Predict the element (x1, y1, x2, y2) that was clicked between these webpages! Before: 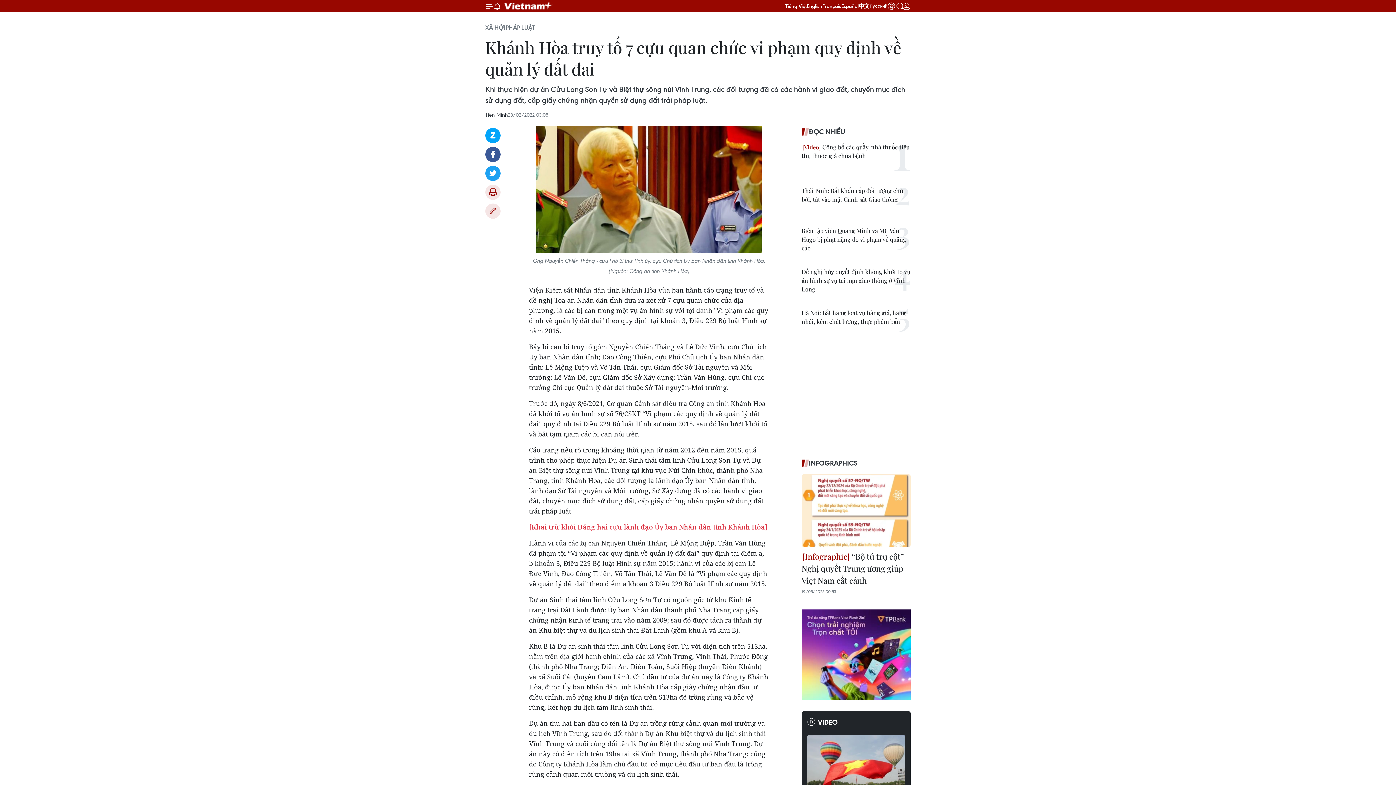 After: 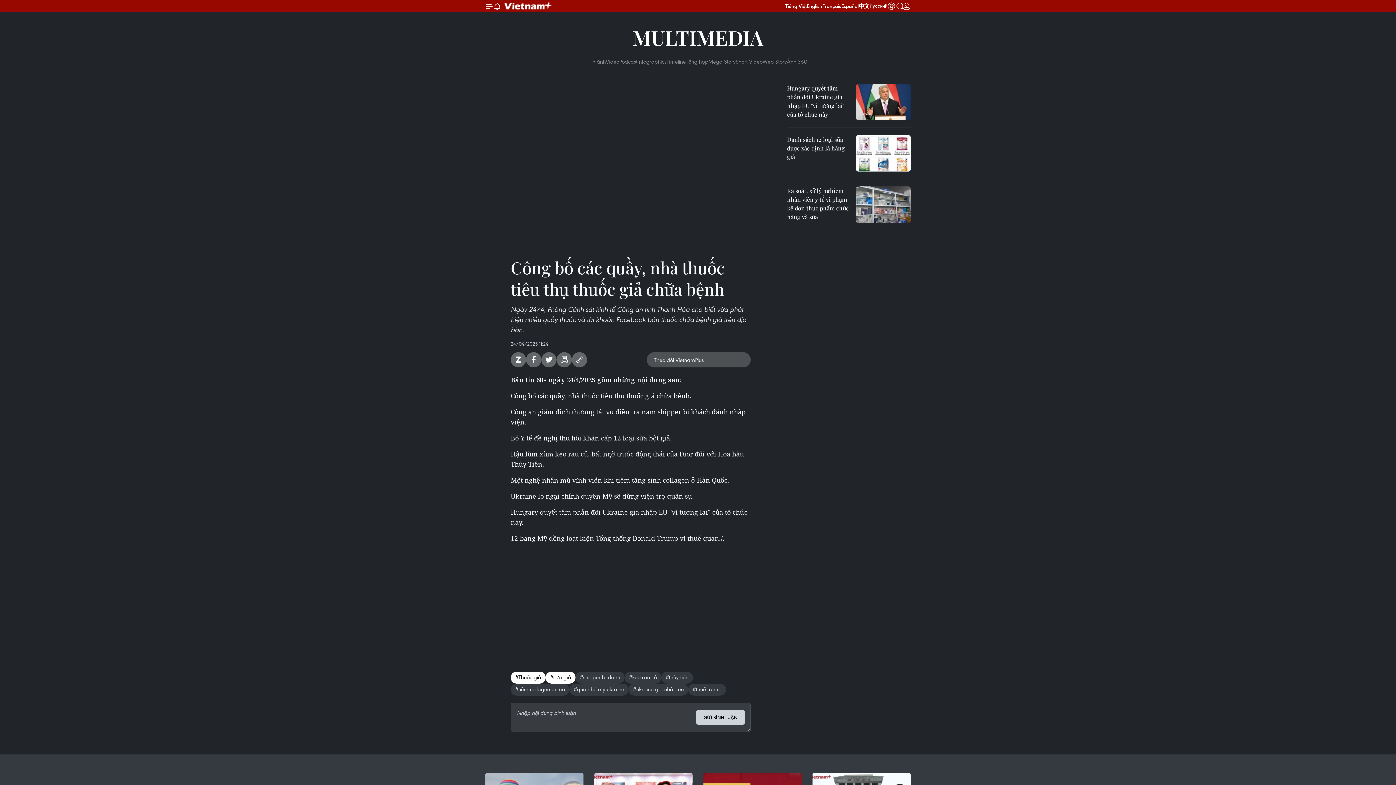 Action: bbox: (801, 142, 910, 160) label:  Công bố các quầy, nhà thuốc tiêu thụ thuốc giả chữa bệnh